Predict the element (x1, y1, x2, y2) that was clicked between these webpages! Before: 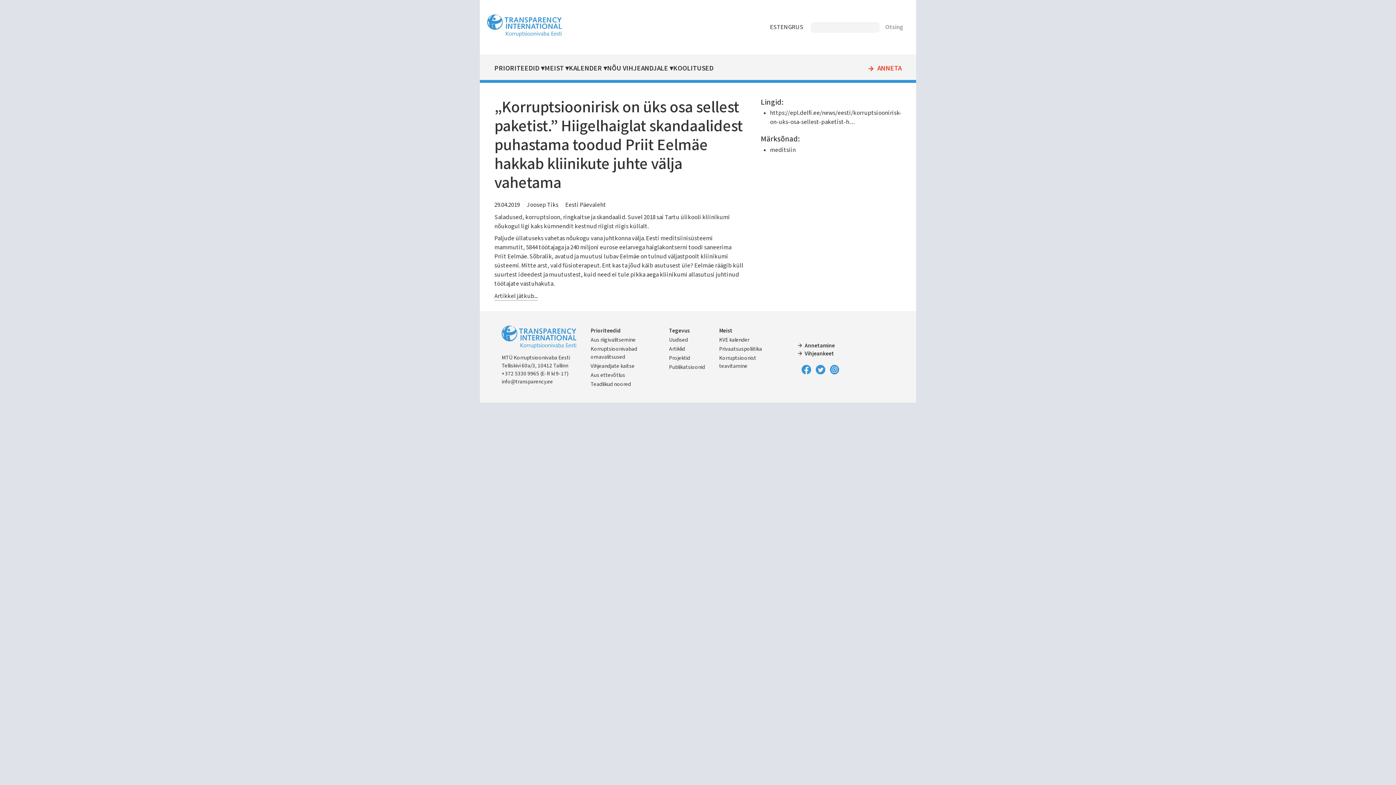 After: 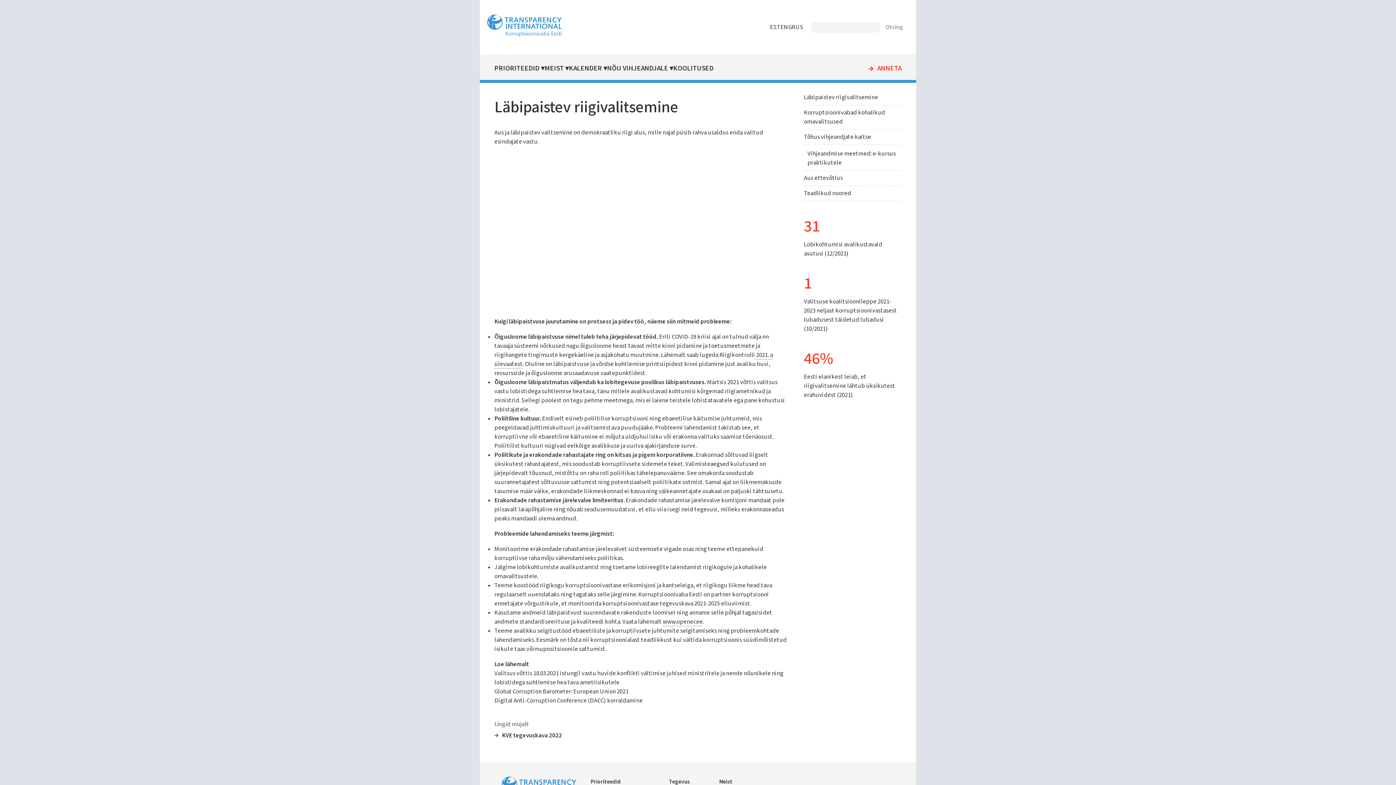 Action: bbox: (590, 336, 635, 343) label: Aus riigivalitsemine